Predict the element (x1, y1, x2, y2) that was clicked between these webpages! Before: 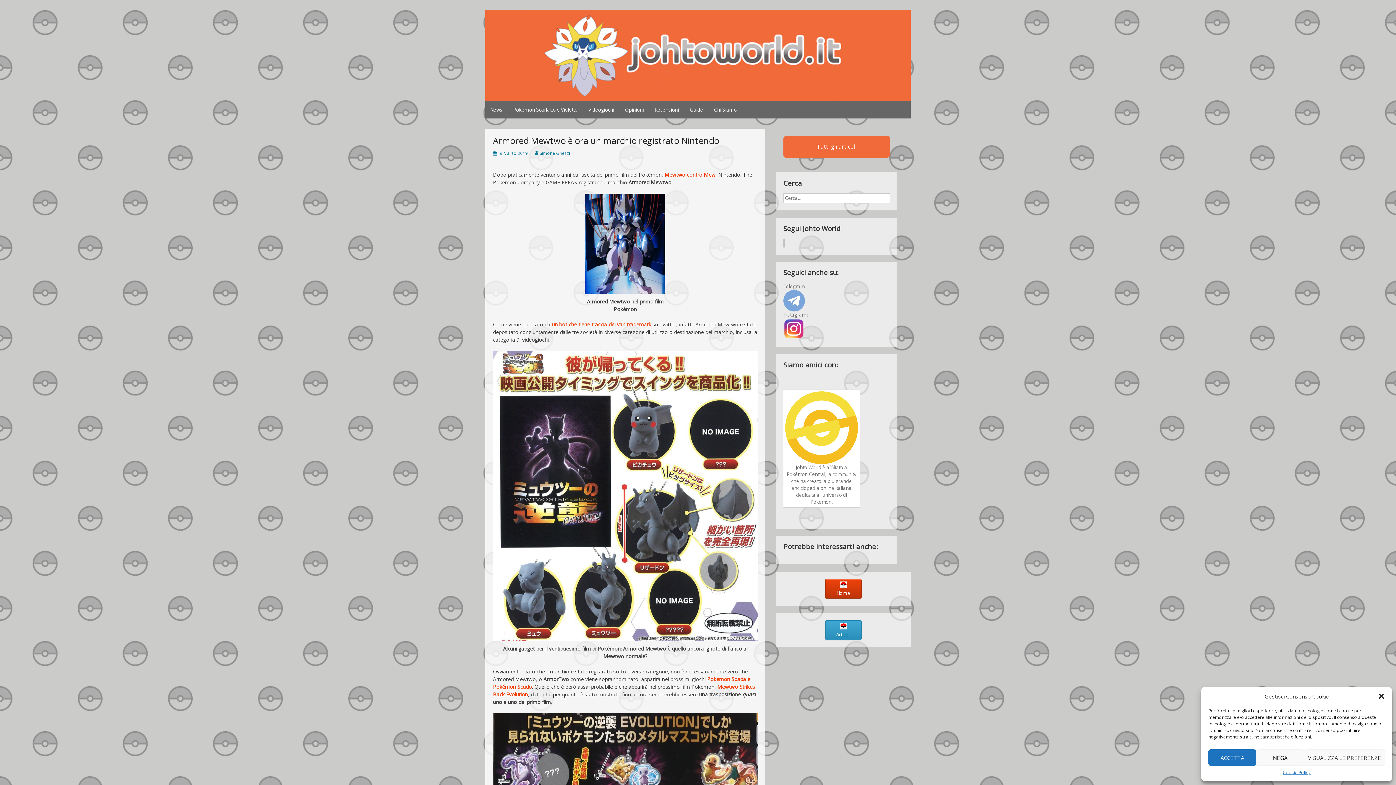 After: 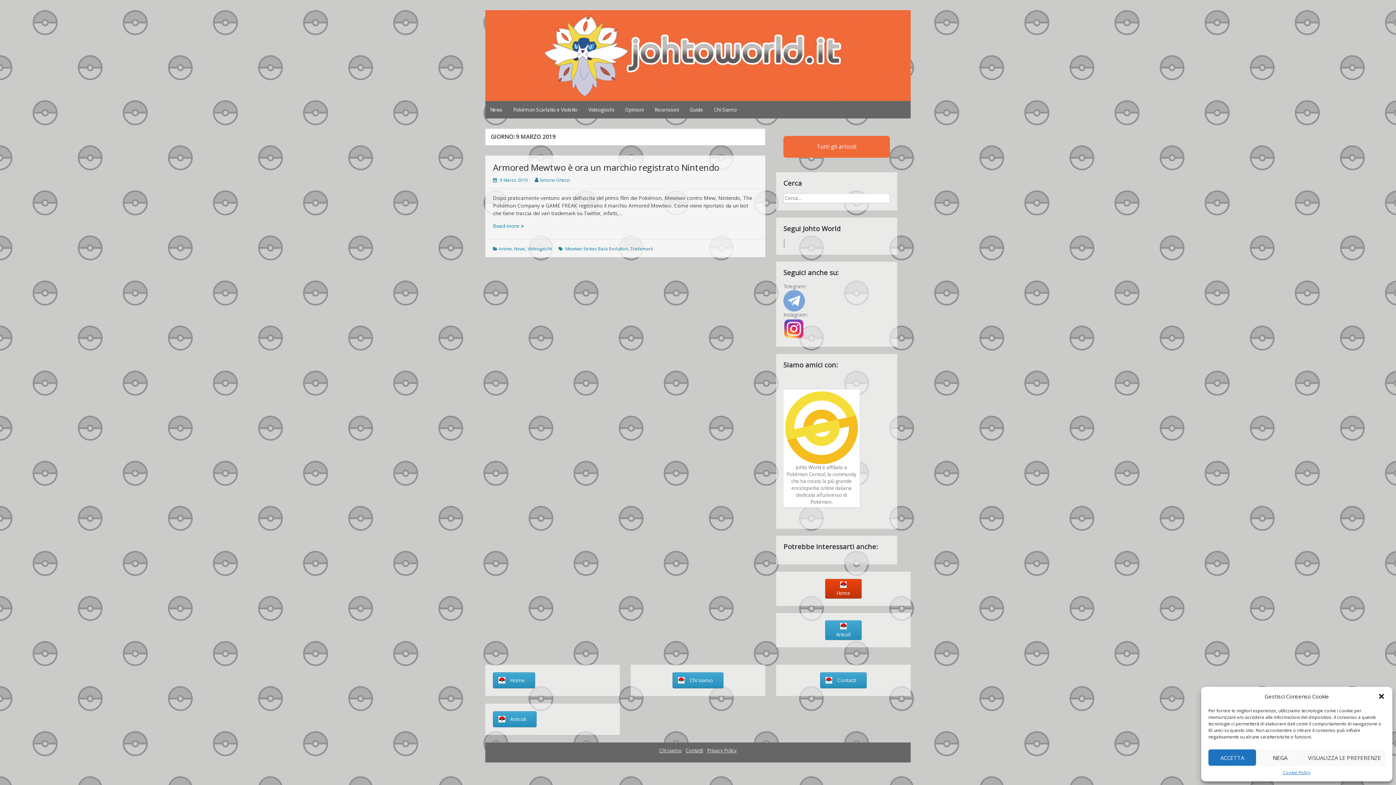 Action: bbox: (500, 150, 528, 156) label: 9 Marzo 2019